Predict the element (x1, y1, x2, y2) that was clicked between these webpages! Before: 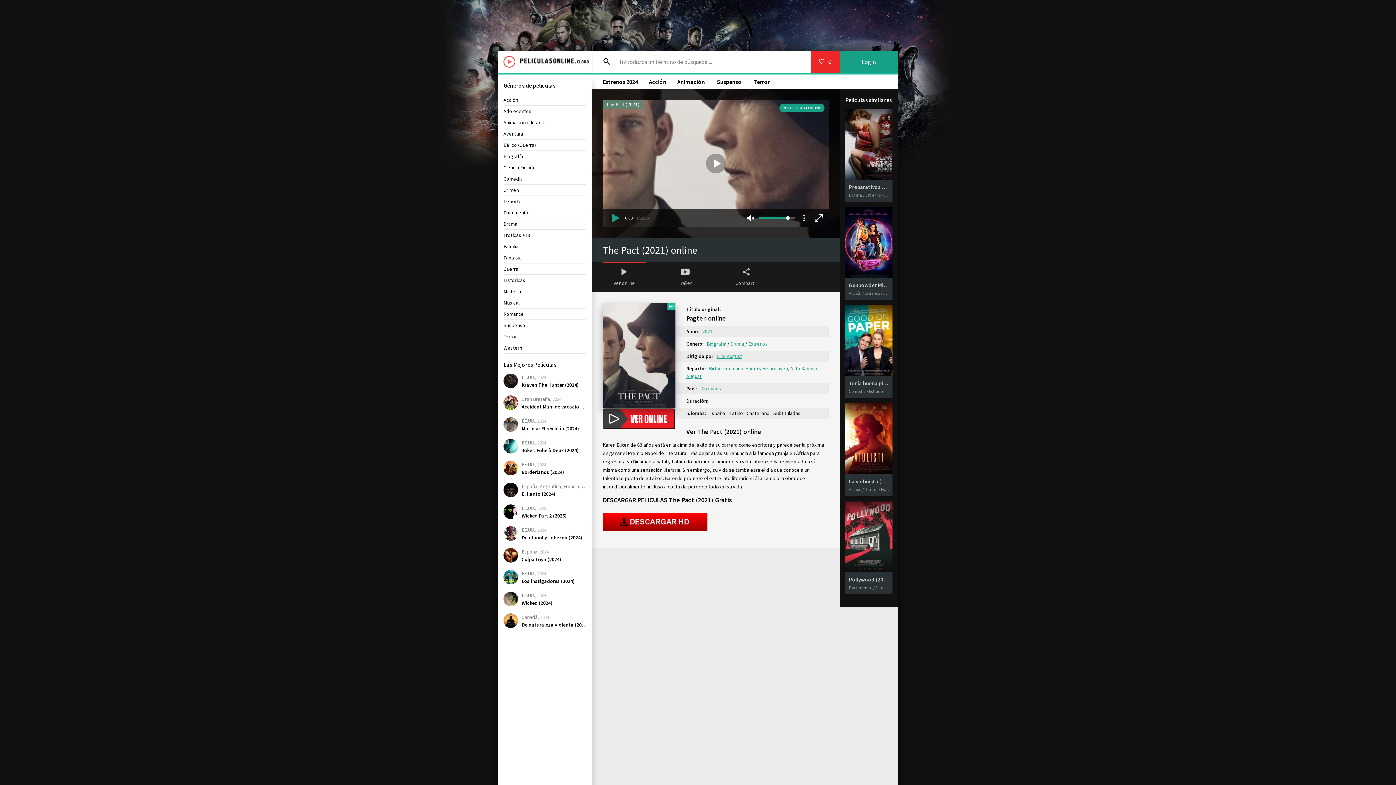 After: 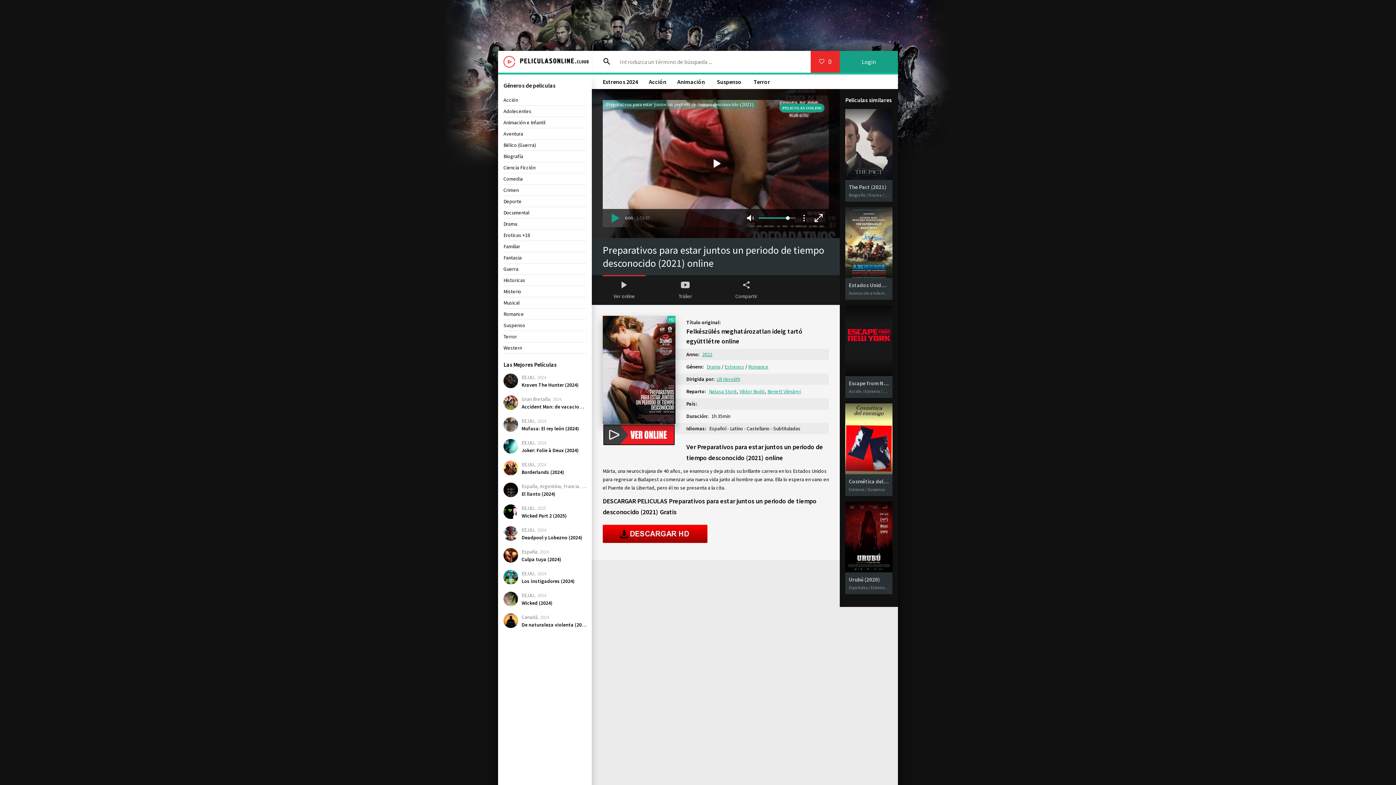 Action: bbox: (845, 109, 892, 201) label: Preparativos para estar juntos un periodo de tiempo desconocido (2021)
Drama / Estrenos / Romance